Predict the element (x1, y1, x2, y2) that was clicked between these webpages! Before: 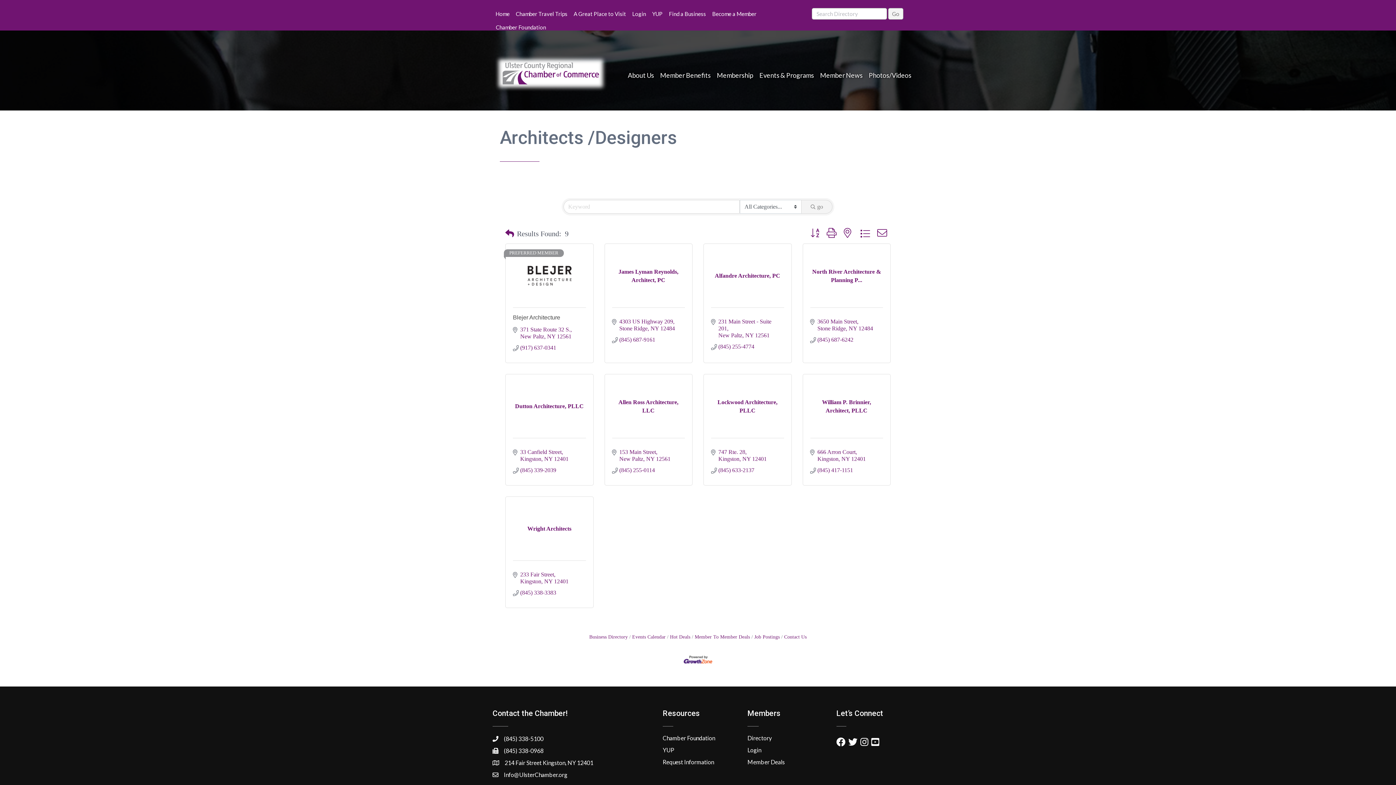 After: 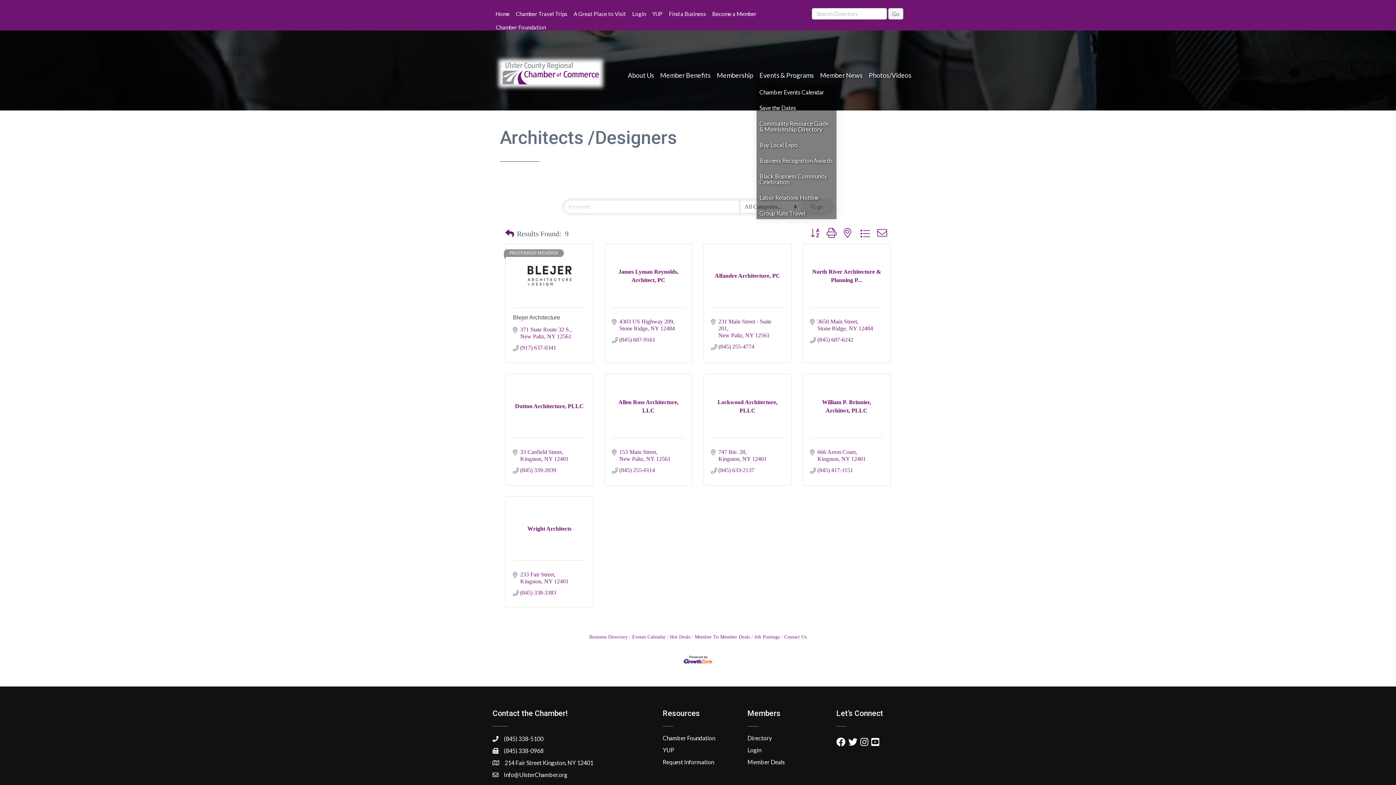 Action: label: Events & Programs bbox: (756, 64, 817, 82)